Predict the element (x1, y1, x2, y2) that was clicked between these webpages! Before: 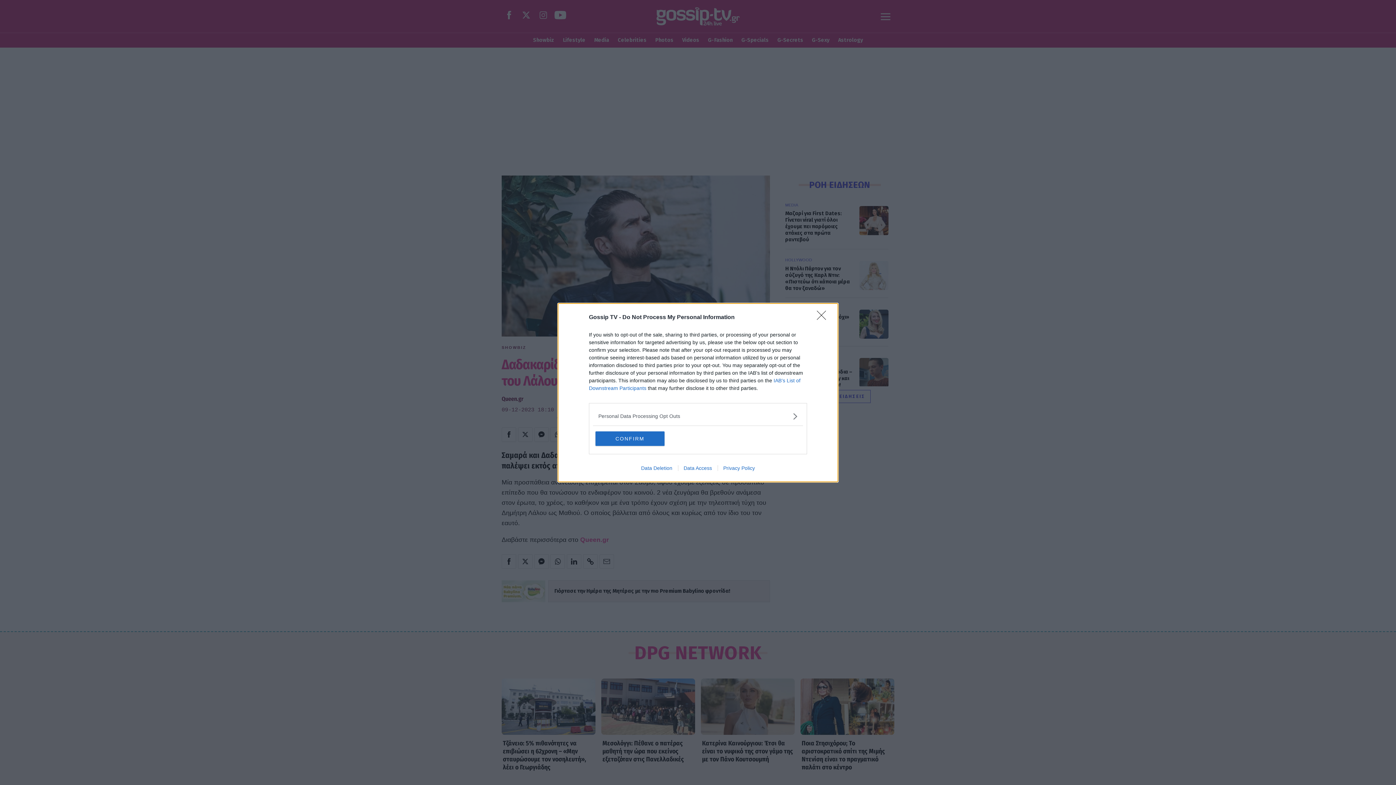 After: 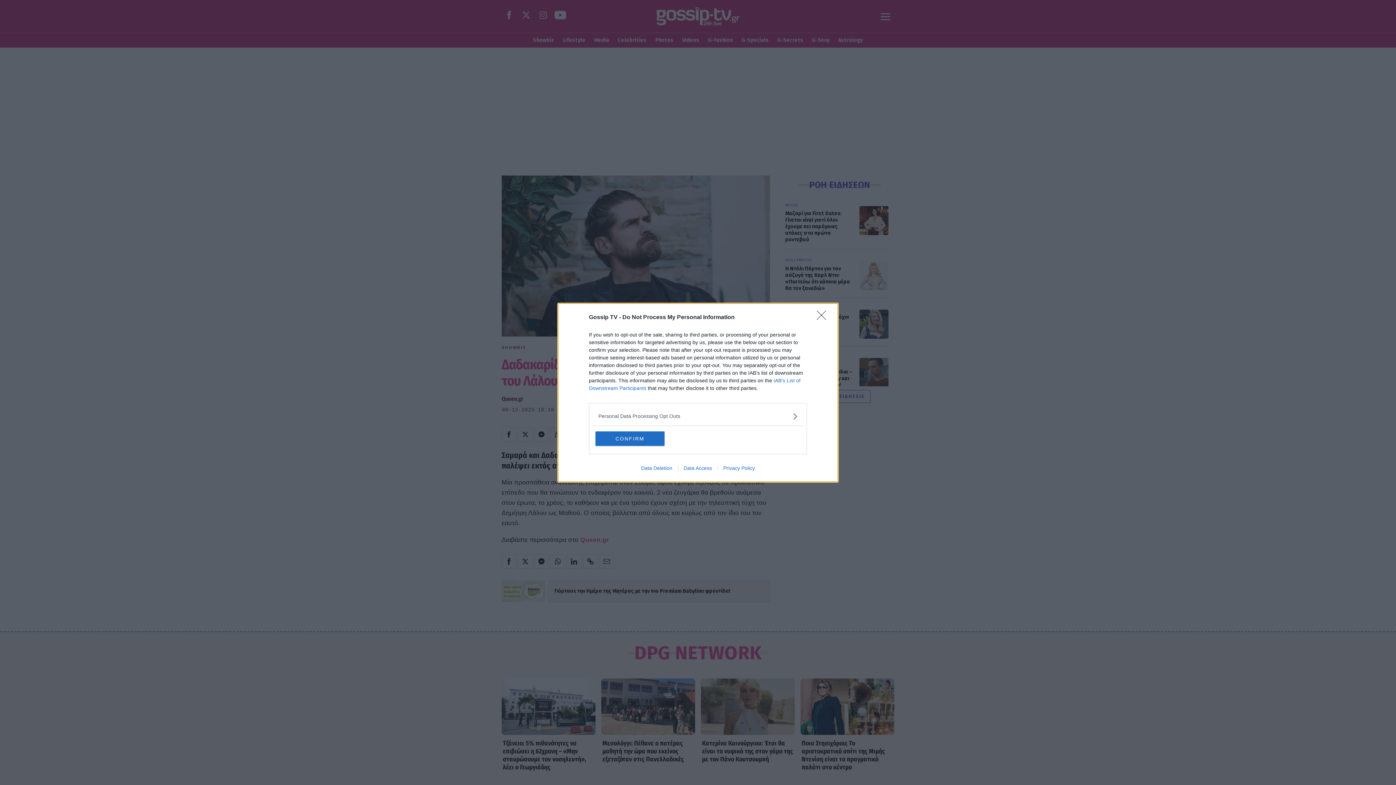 Action: bbox: (678, 465, 717, 471) label: Data Access